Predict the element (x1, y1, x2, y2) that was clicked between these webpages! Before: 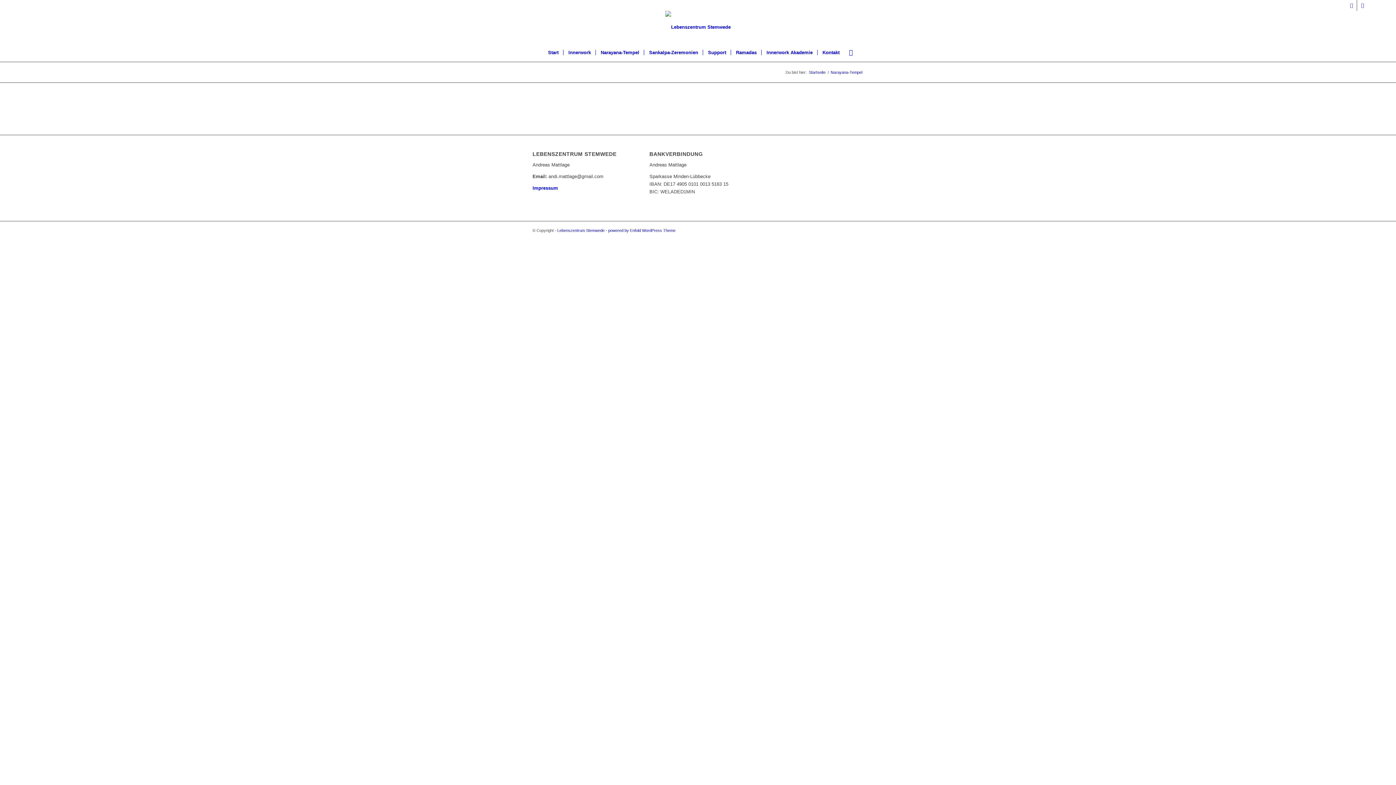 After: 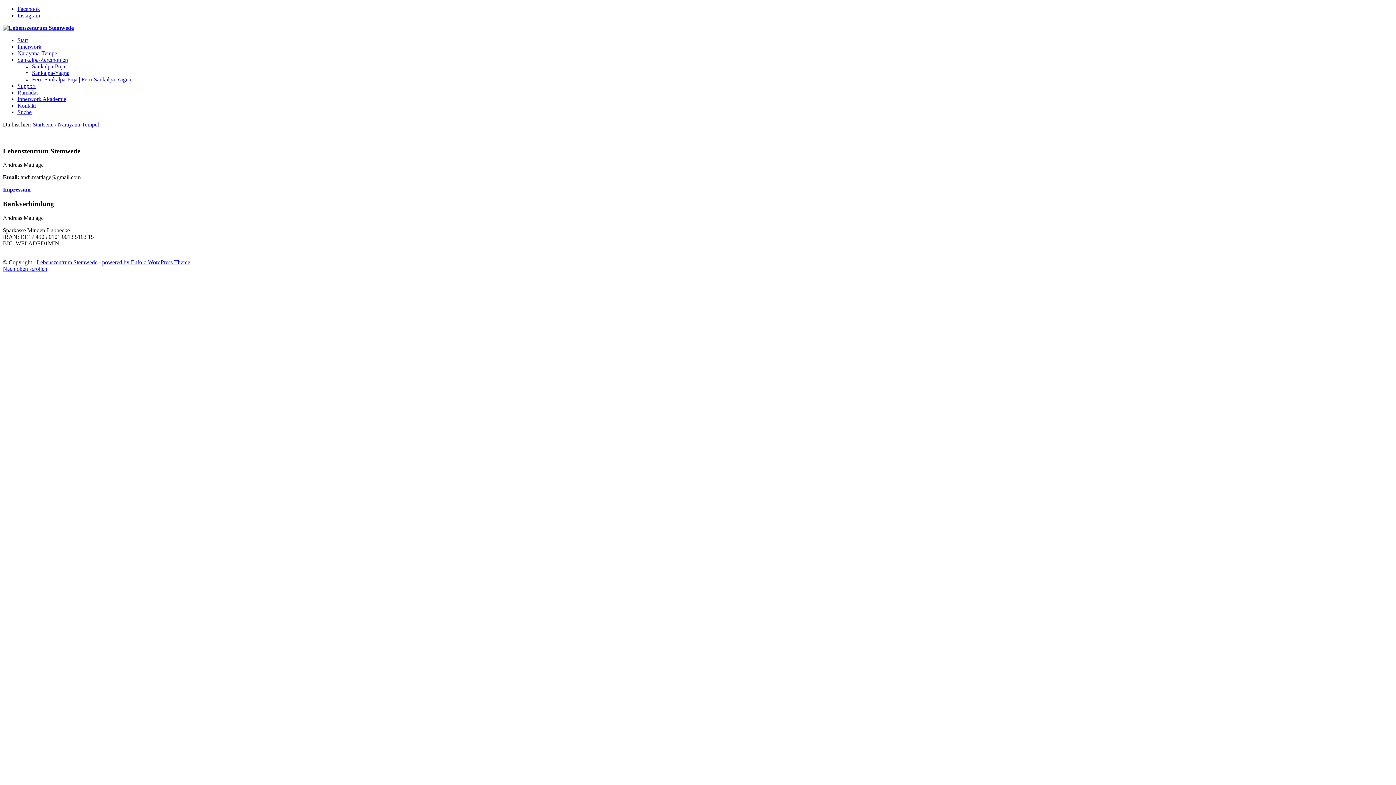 Action: bbox: (844, 43, 852, 61)